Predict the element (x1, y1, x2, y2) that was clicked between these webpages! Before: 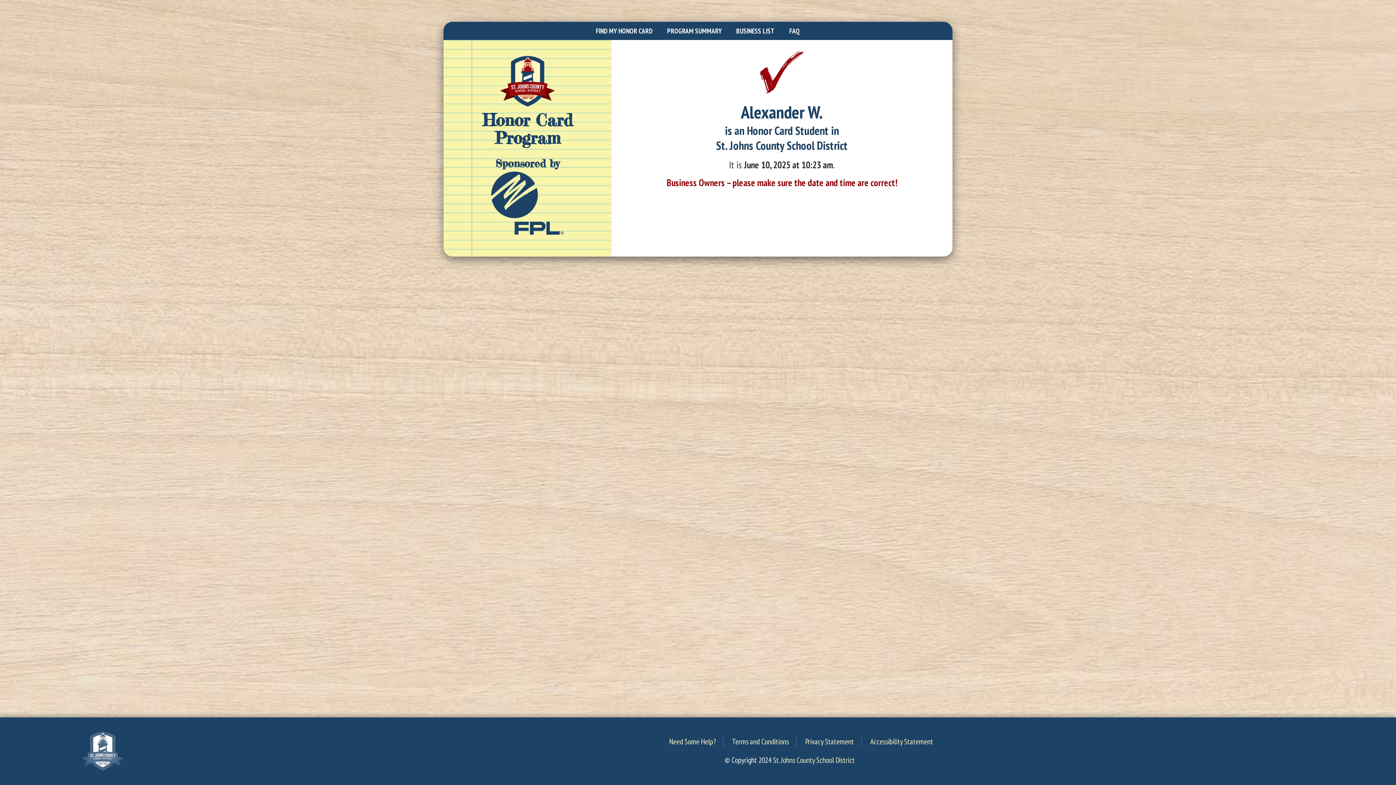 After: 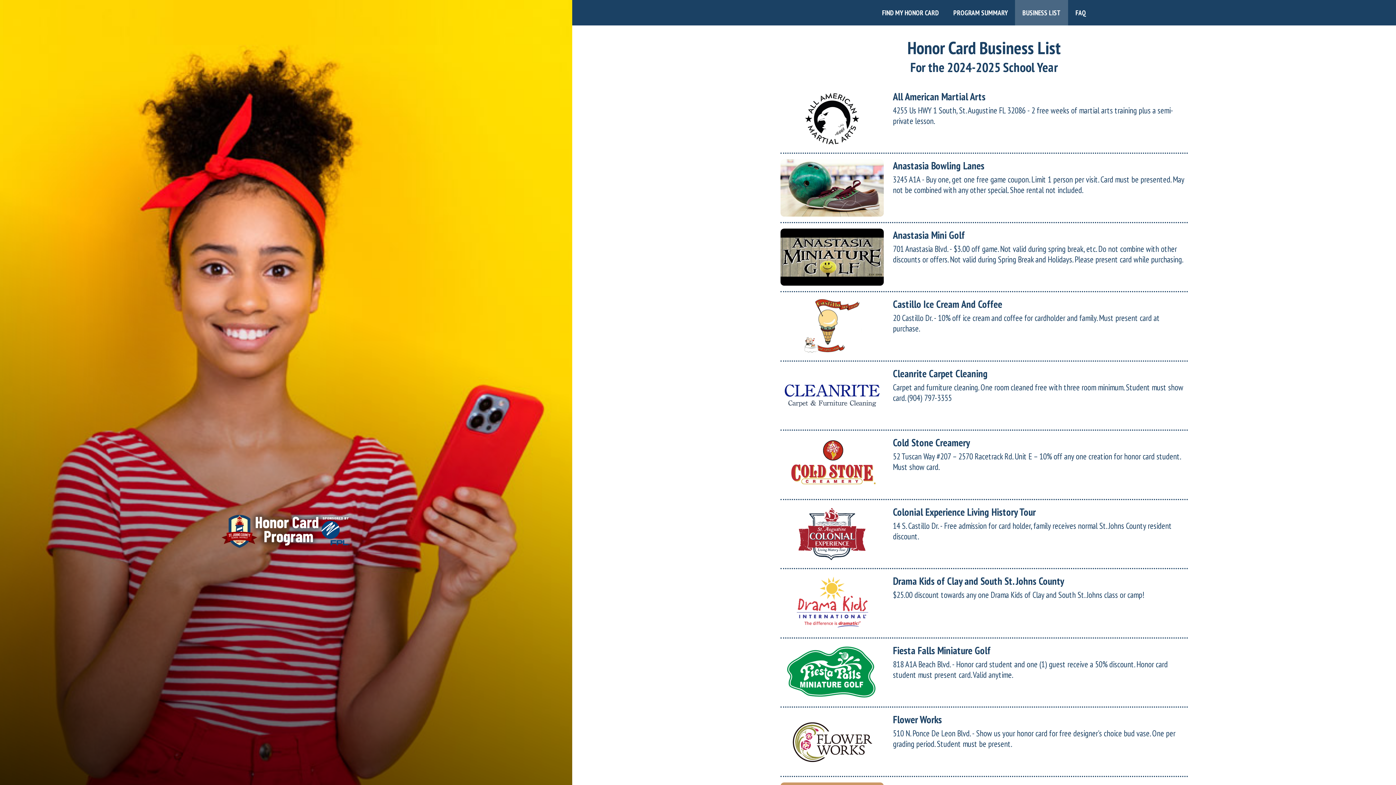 Action: label: BUSINESS LIST bbox: (729, 21, 782, 40)